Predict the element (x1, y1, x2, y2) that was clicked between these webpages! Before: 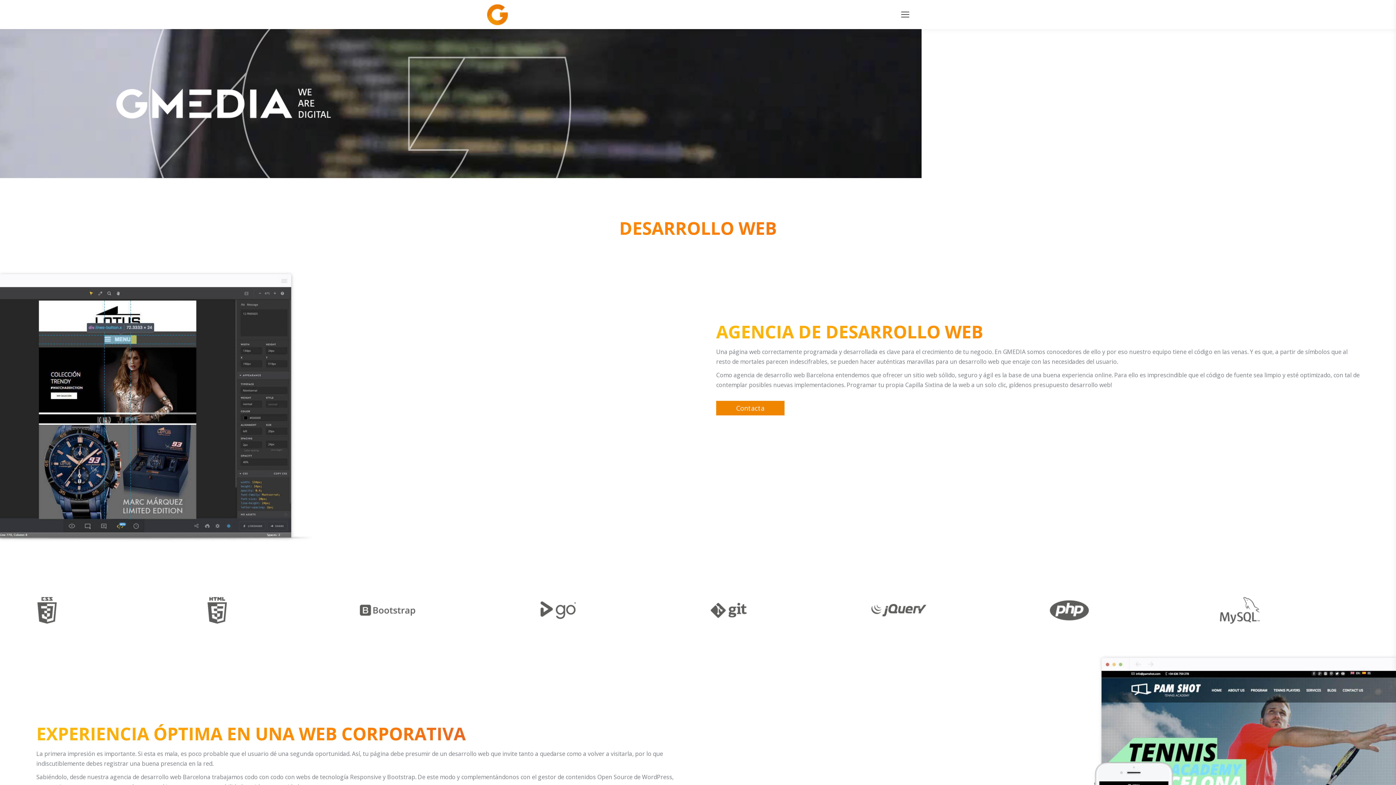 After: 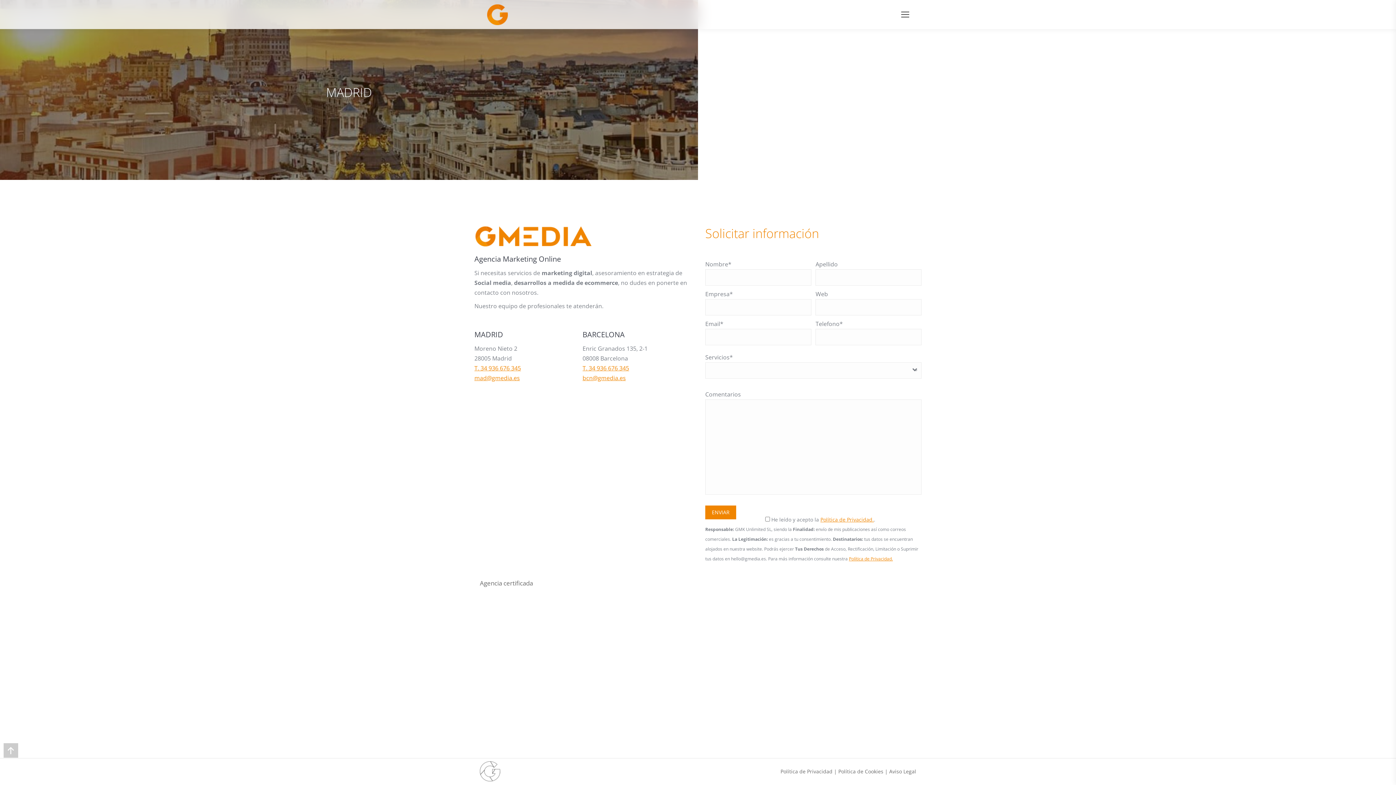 Action: label: Contacta bbox: (716, 401, 784, 415)